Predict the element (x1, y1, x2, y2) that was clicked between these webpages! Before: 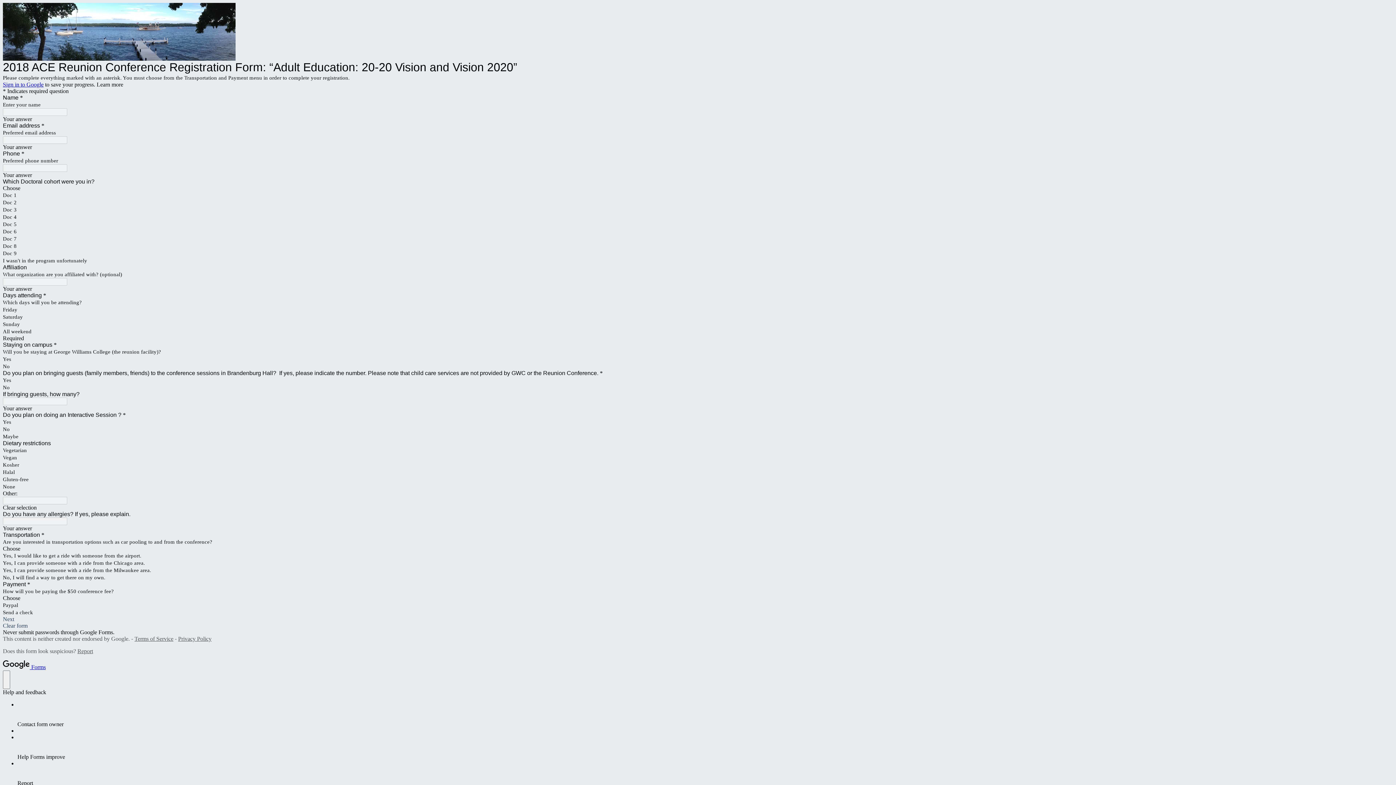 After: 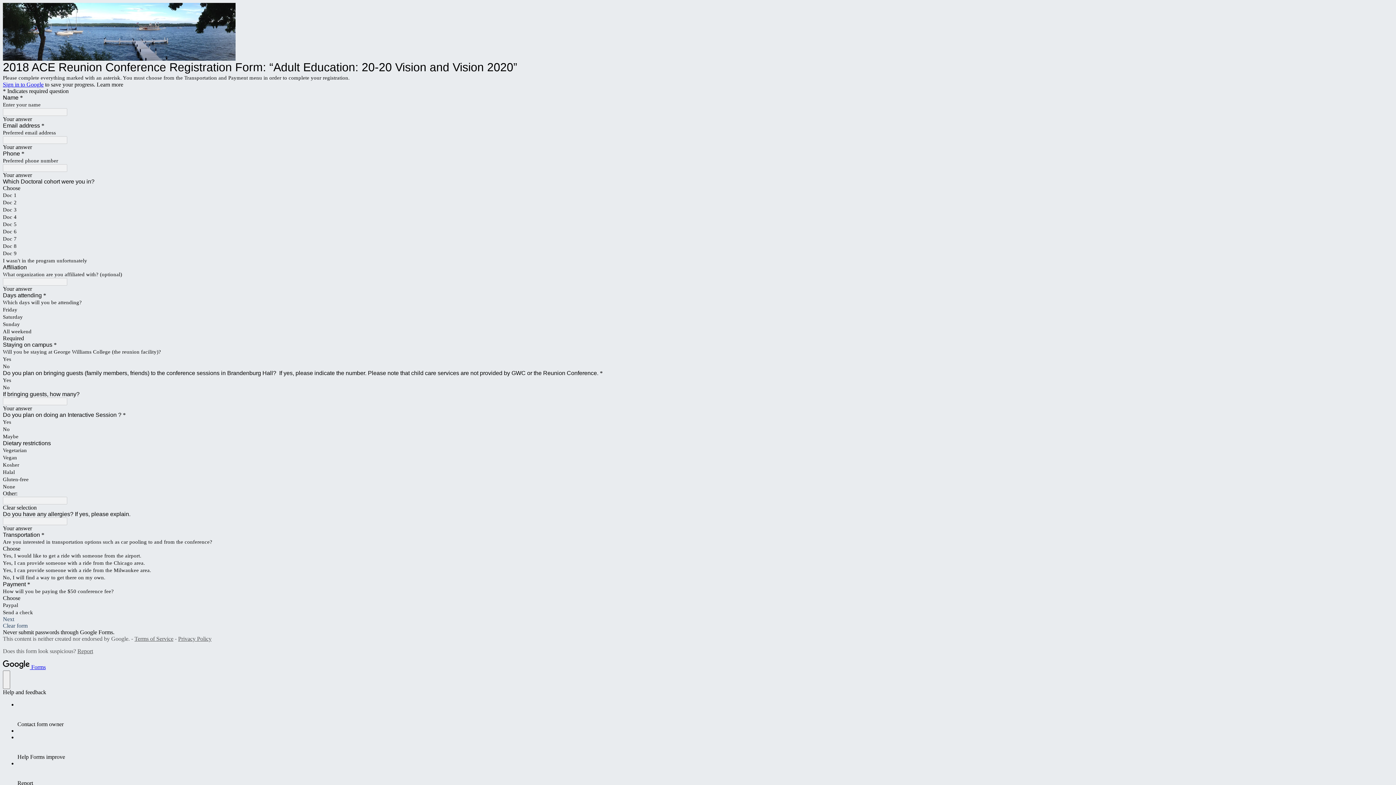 Action: label: Privacy Policy bbox: (178, 636, 211, 642)